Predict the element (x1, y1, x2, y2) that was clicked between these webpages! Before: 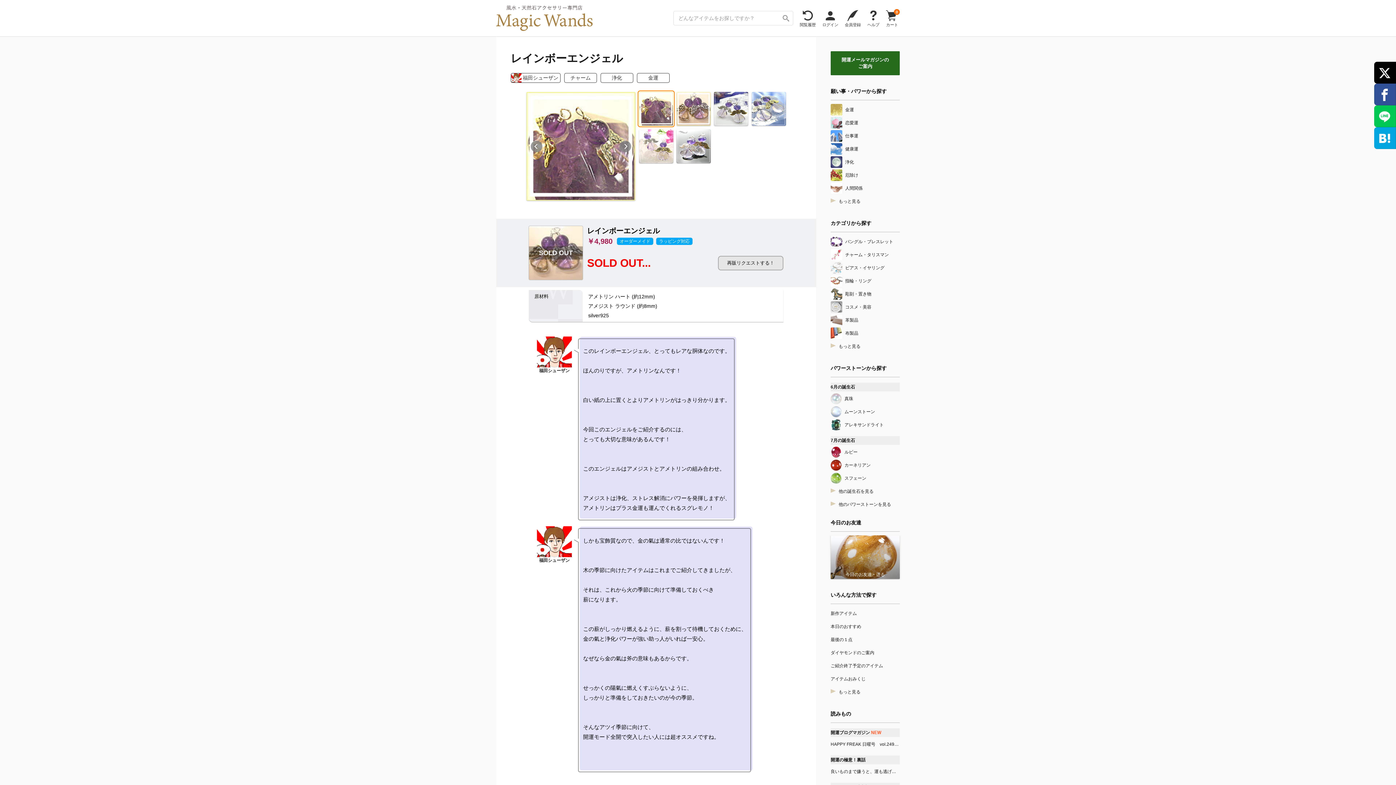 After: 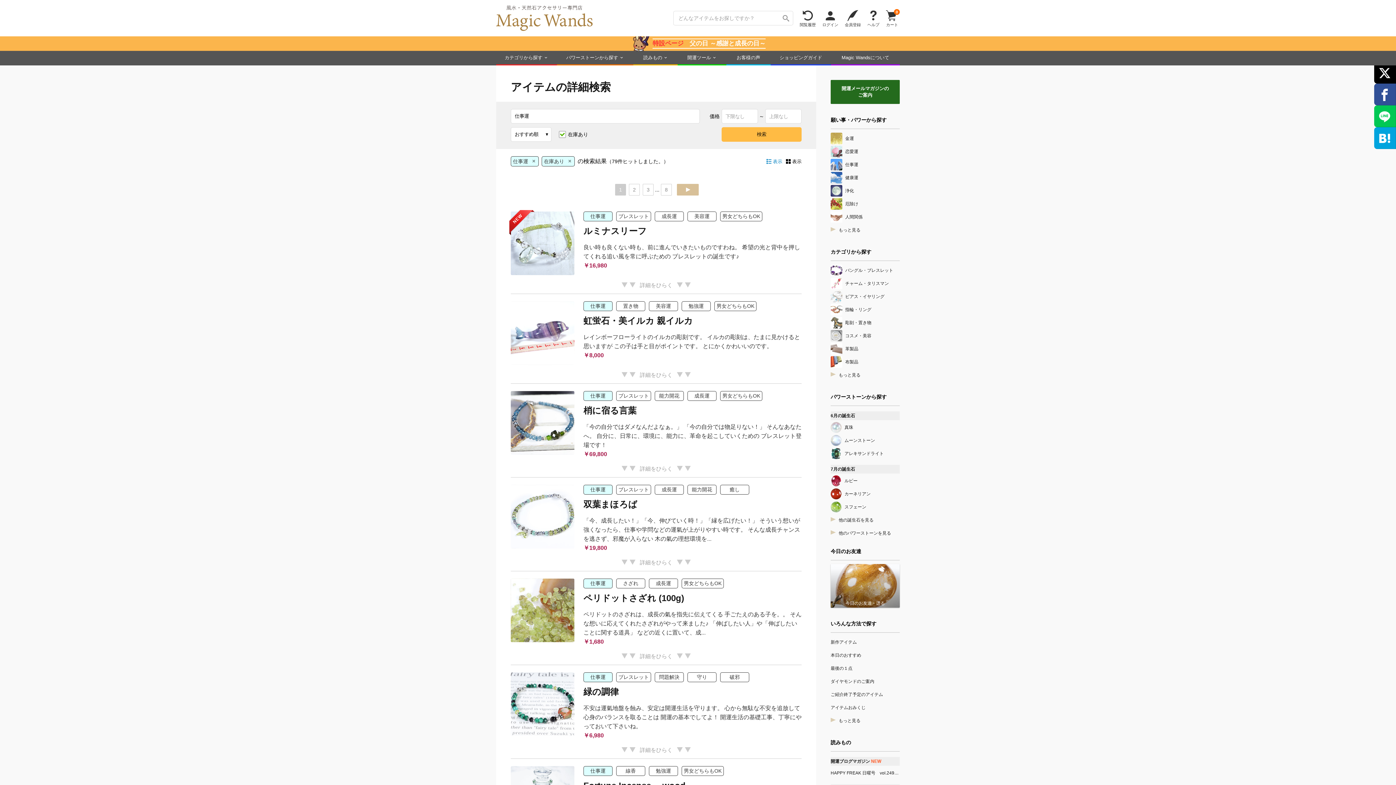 Action: label: 仕事運 bbox: (830, 130, 900, 141)